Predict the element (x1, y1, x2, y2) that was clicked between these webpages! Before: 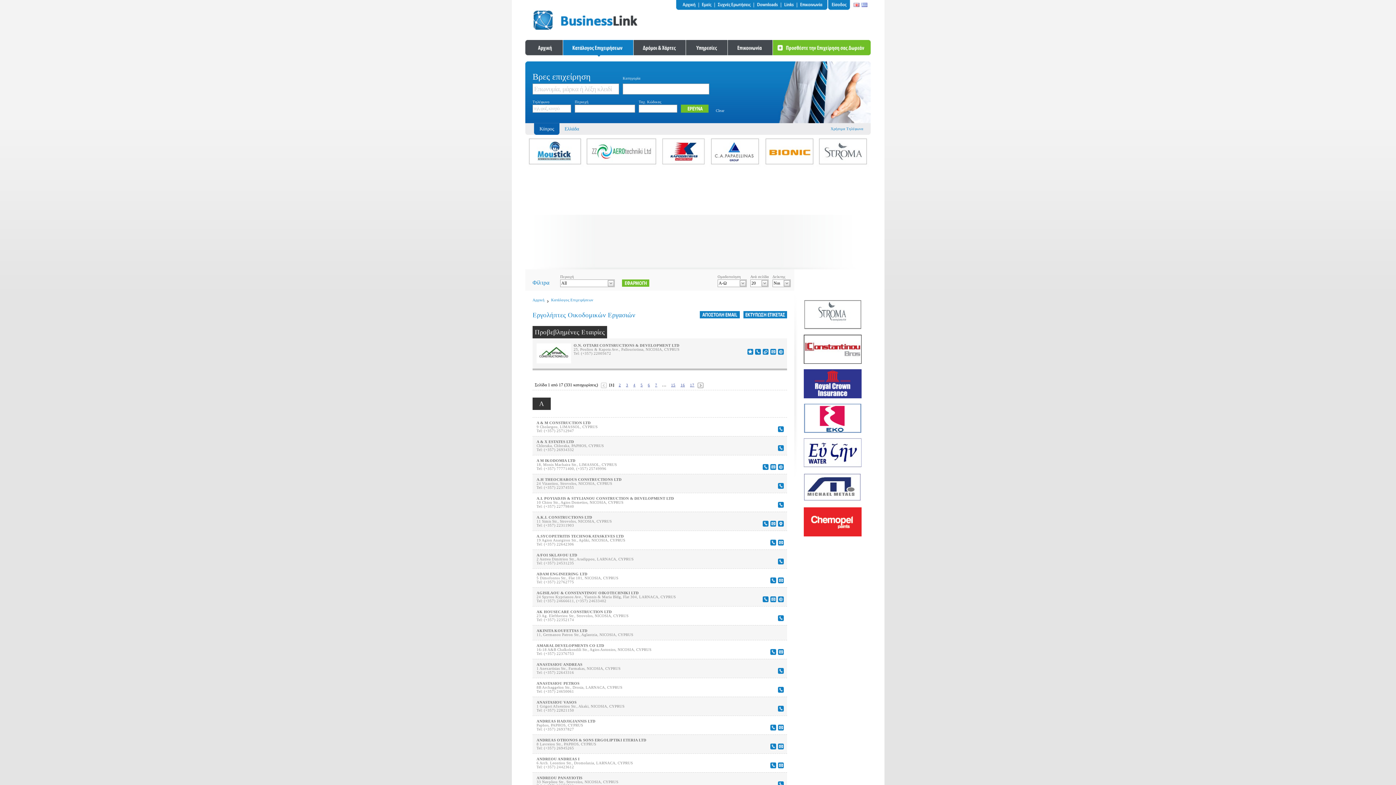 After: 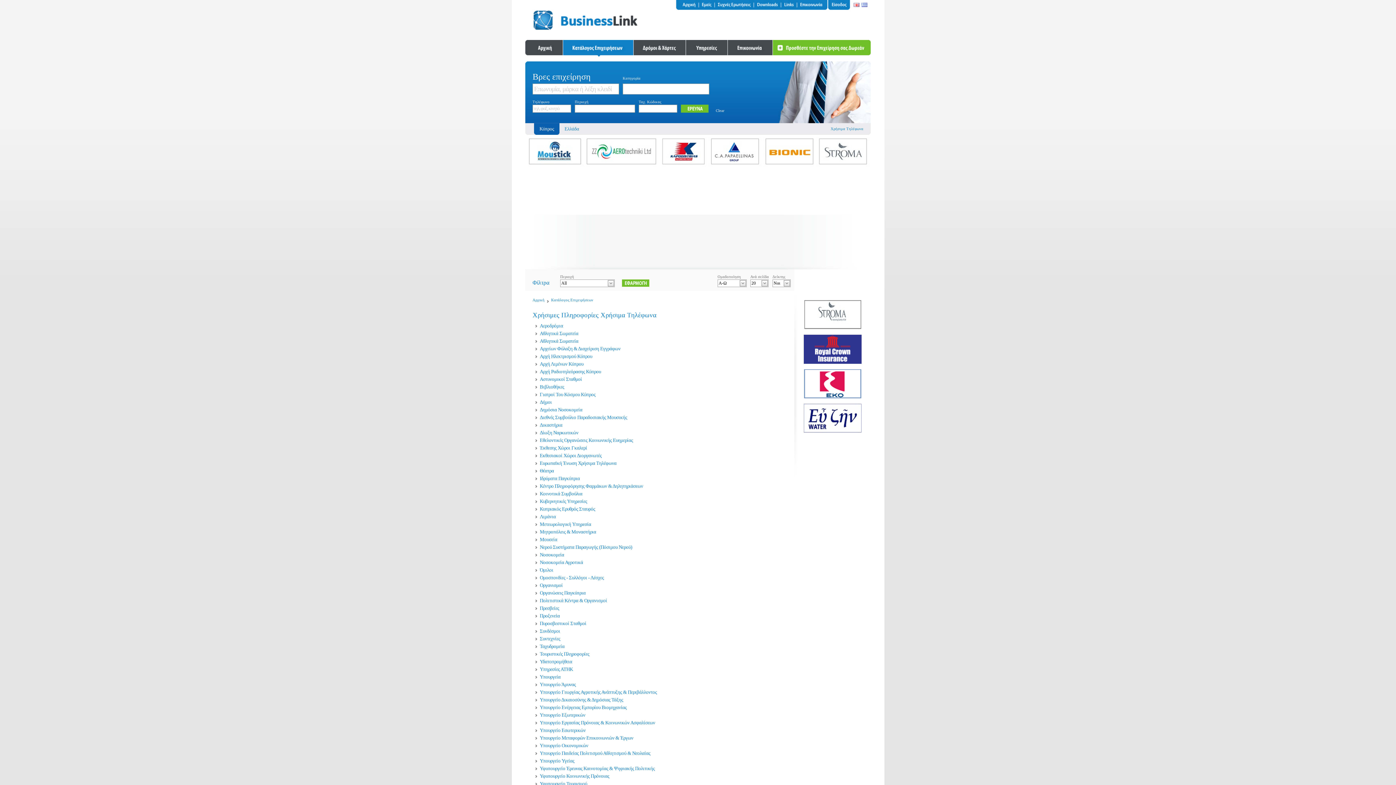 Action: bbox: (830, 126, 863, 130) label: Χρήσιμα Τηλέφωνα